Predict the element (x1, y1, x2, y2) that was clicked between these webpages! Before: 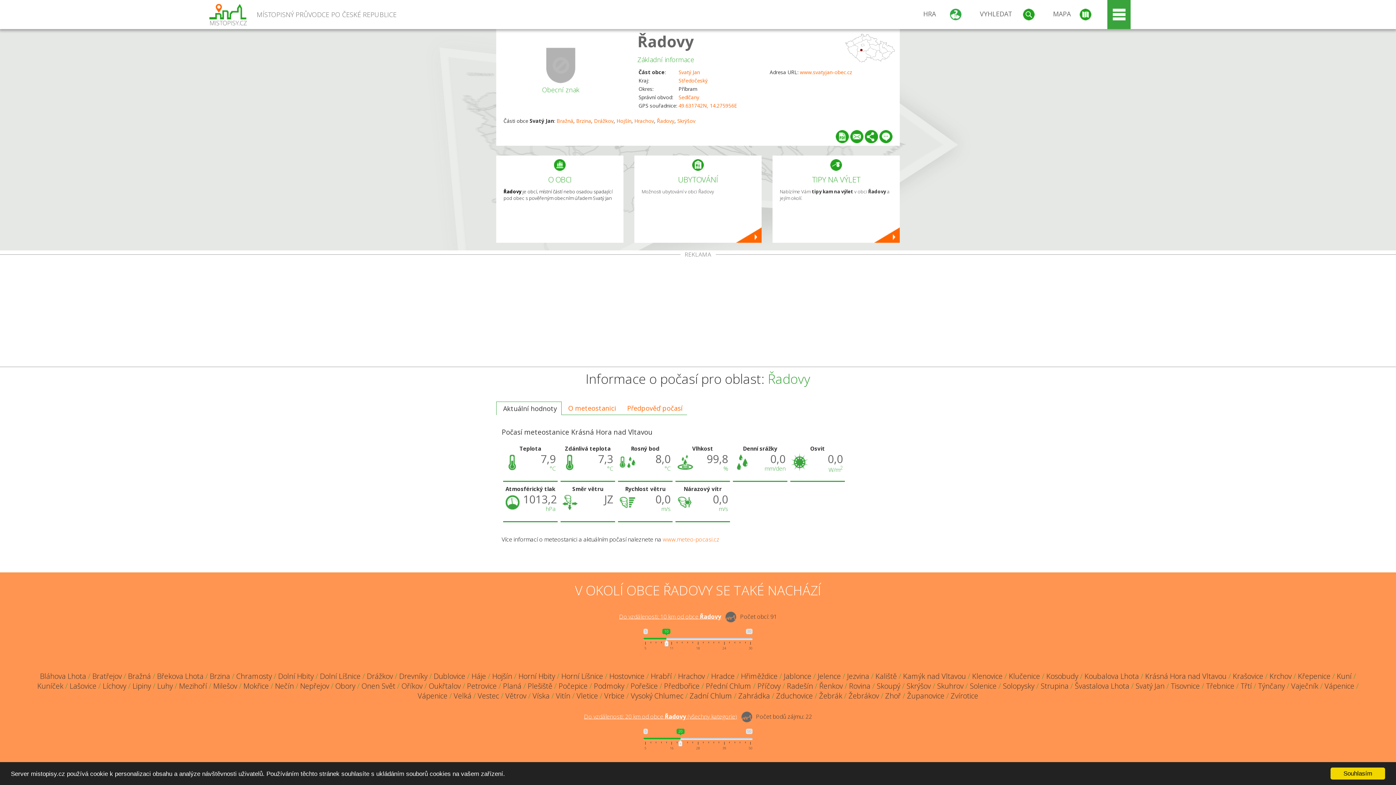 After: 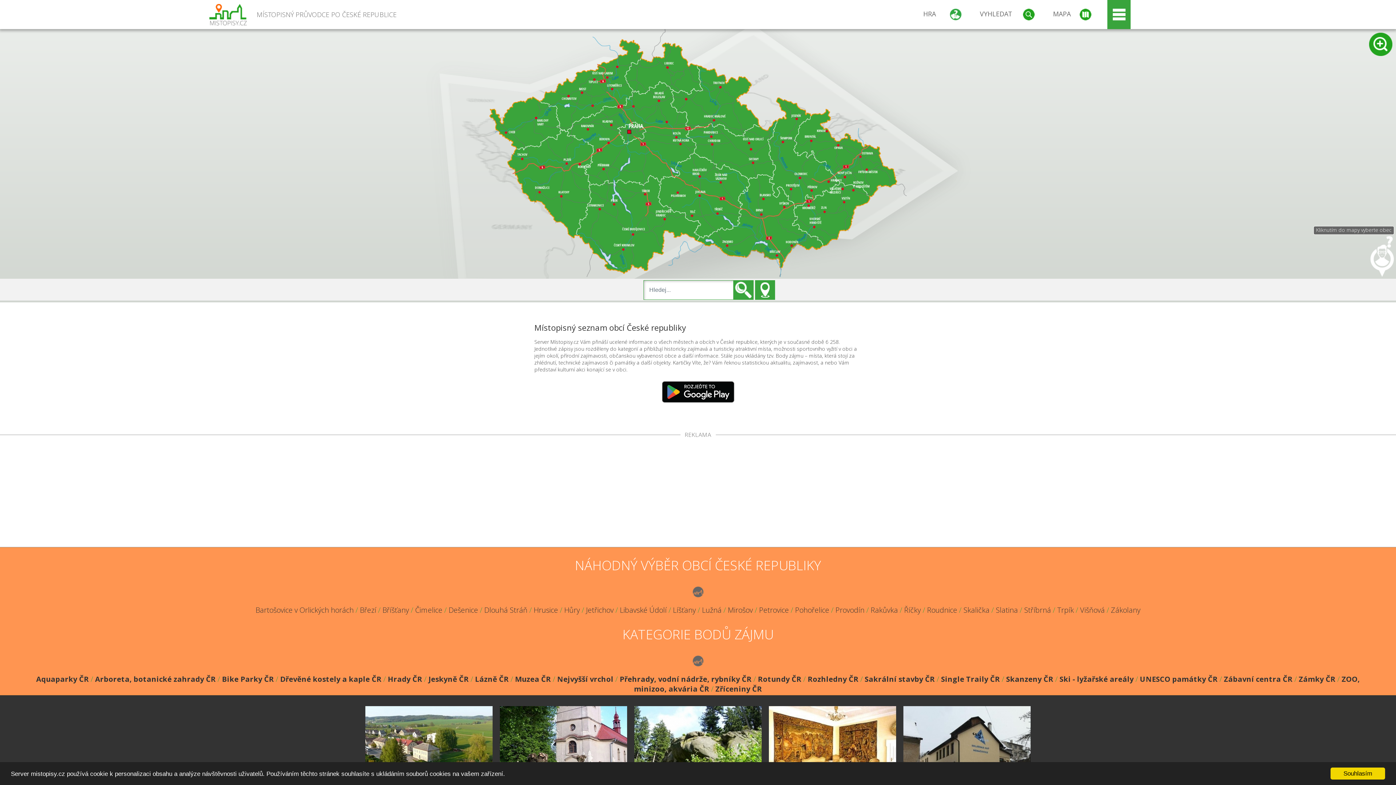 Action: label: MÍSTOPISNÝ PRŮVODCE PO ČESKÉ REPUBLICE bbox: (209, 0, 670, 29)